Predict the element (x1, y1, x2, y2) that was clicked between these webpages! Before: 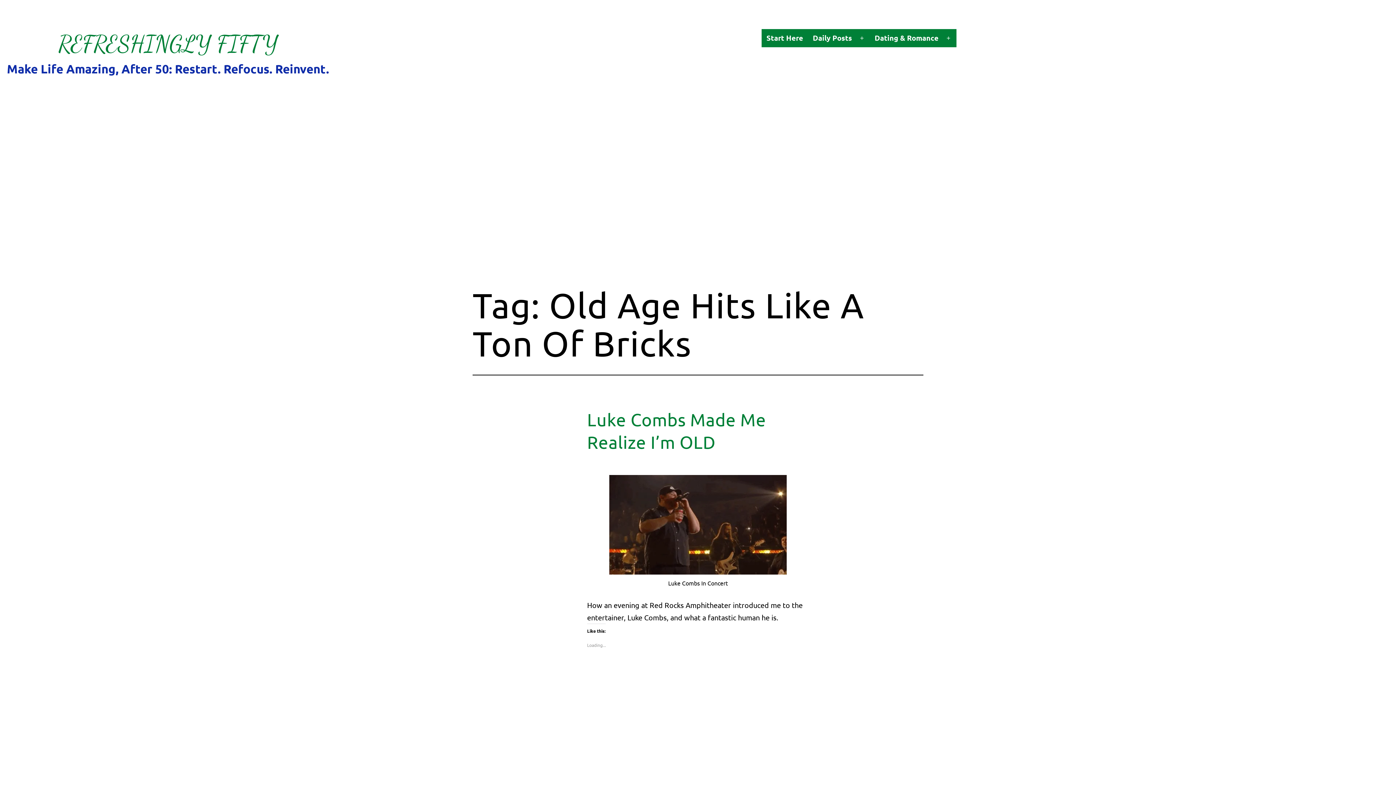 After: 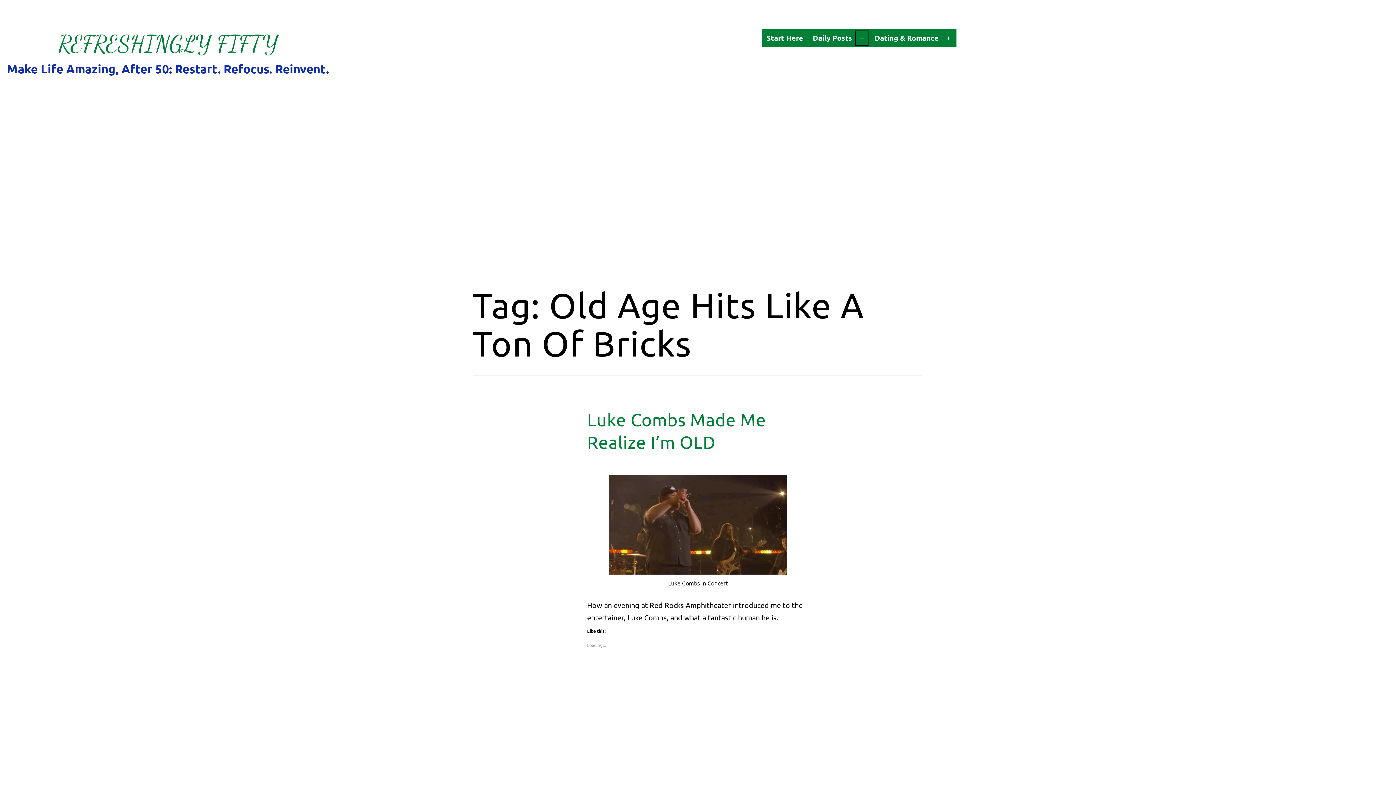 Action: label: Open menu bbox: (854, 29, 870, 47)